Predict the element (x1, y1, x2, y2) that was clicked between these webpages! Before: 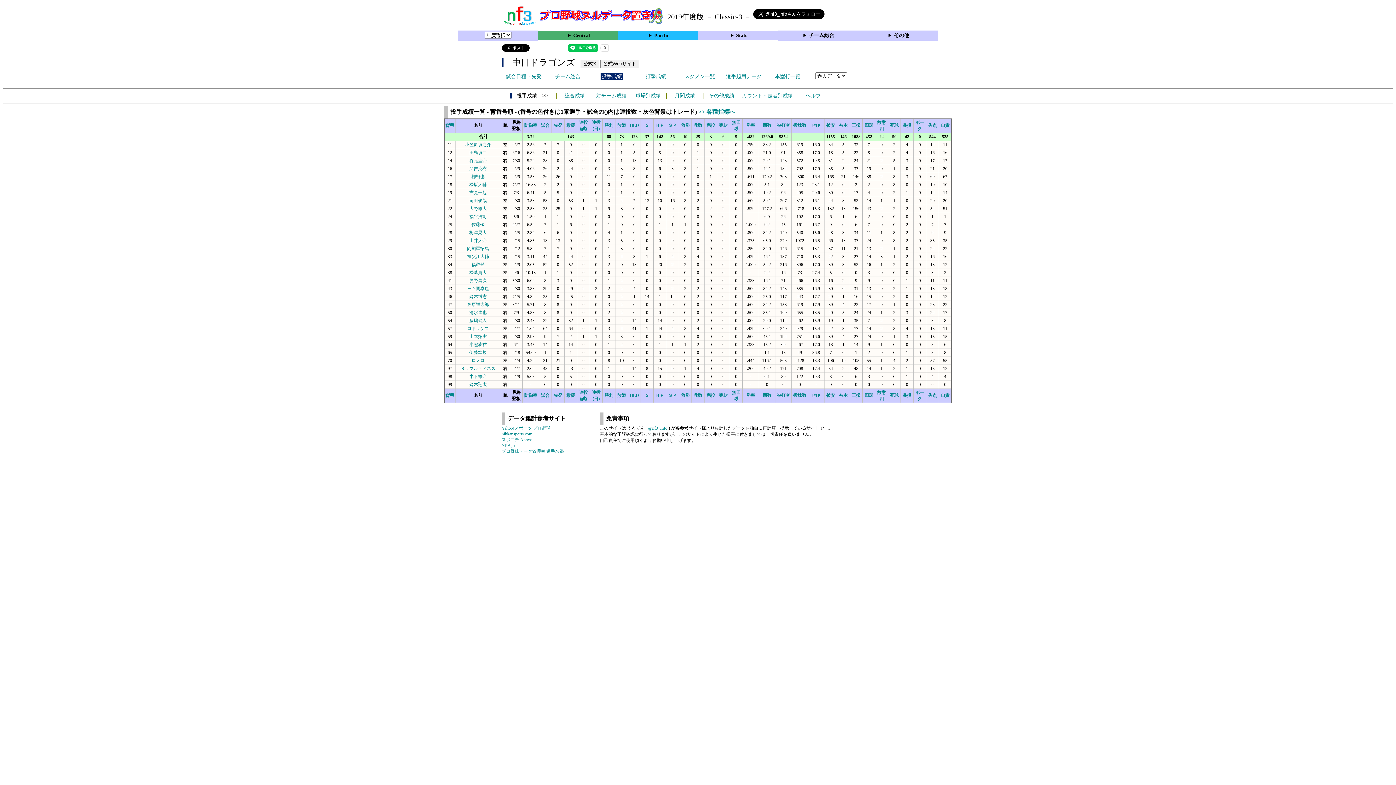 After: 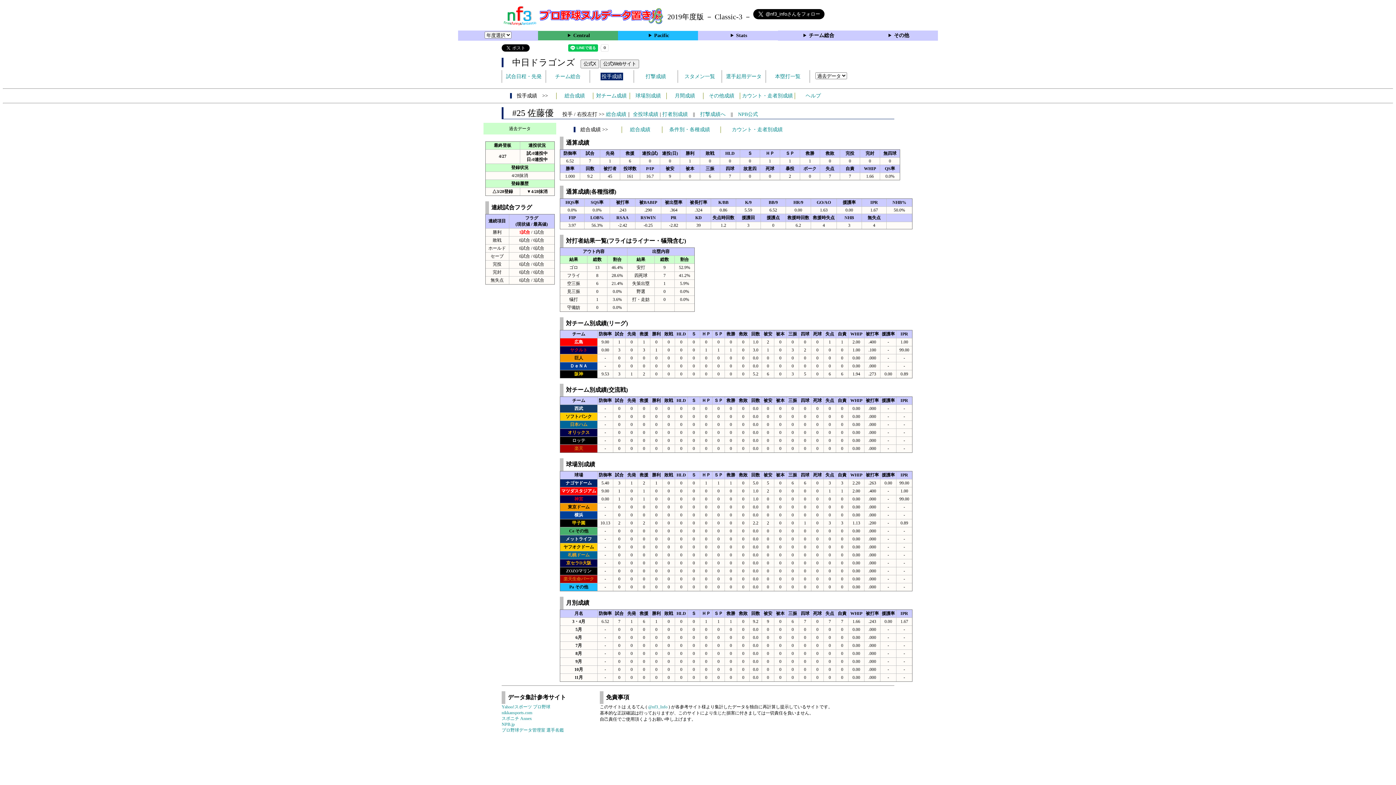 Action: bbox: (471, 222, 484, 227) label: 佐藤優